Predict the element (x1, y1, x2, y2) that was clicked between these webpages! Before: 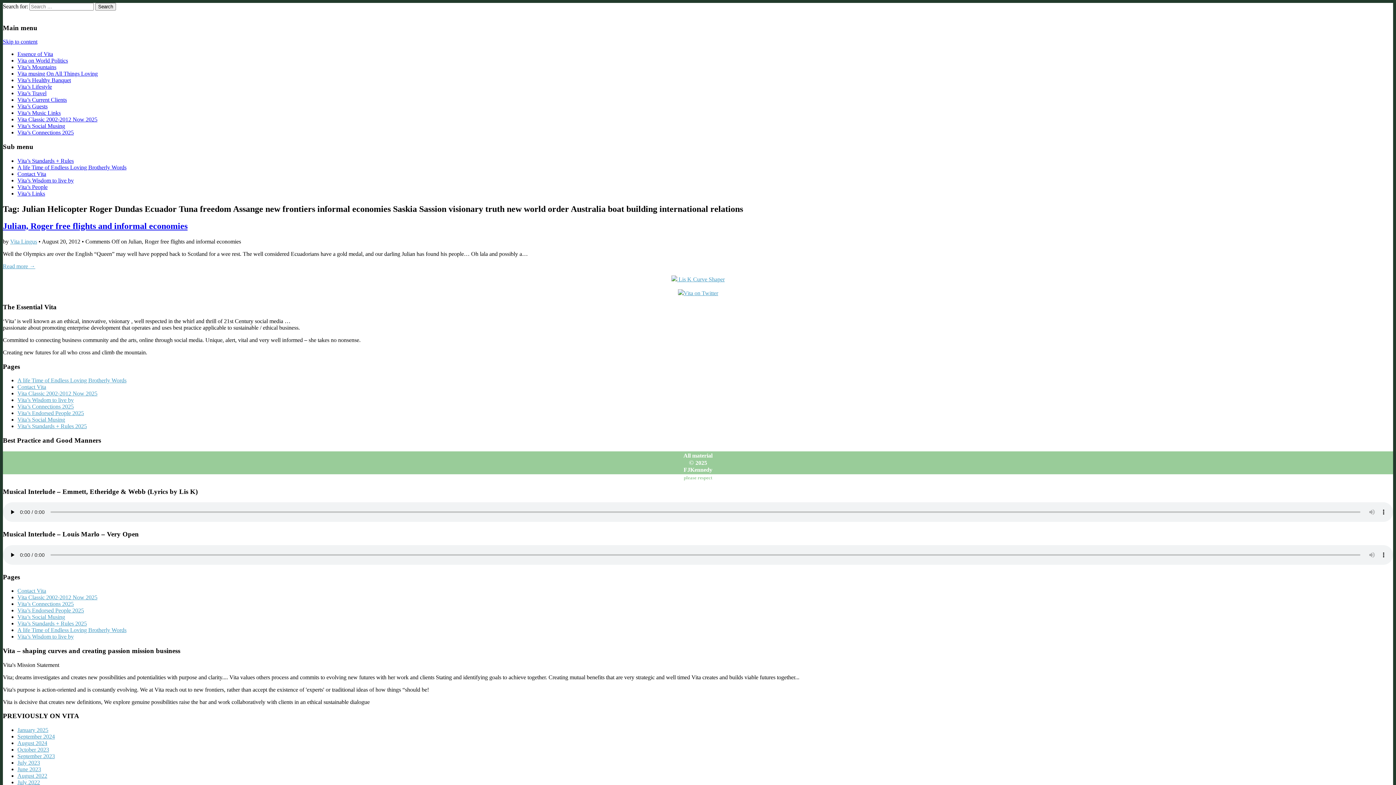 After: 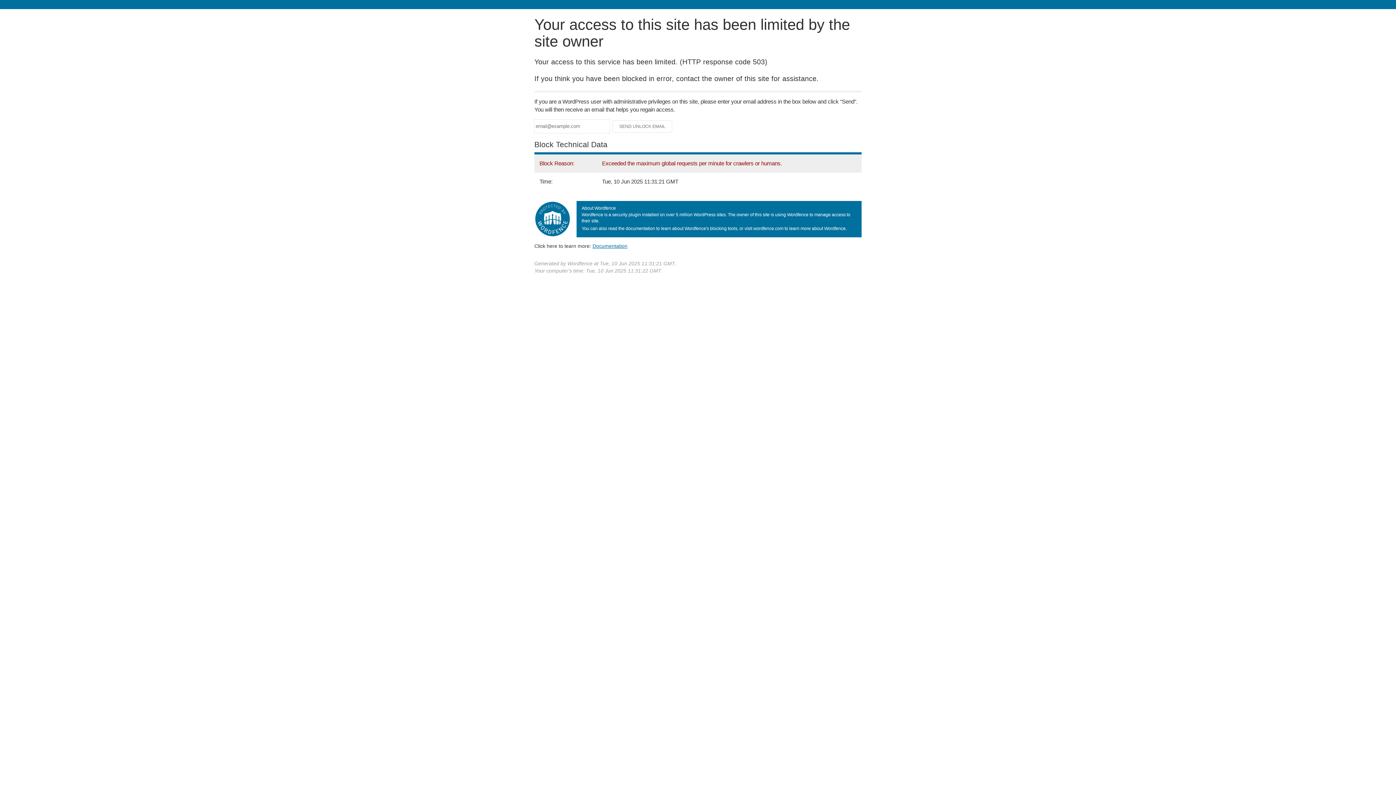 Action: bbox: (17, 397, 73, 403) label: Vita’s Wisdom to live by